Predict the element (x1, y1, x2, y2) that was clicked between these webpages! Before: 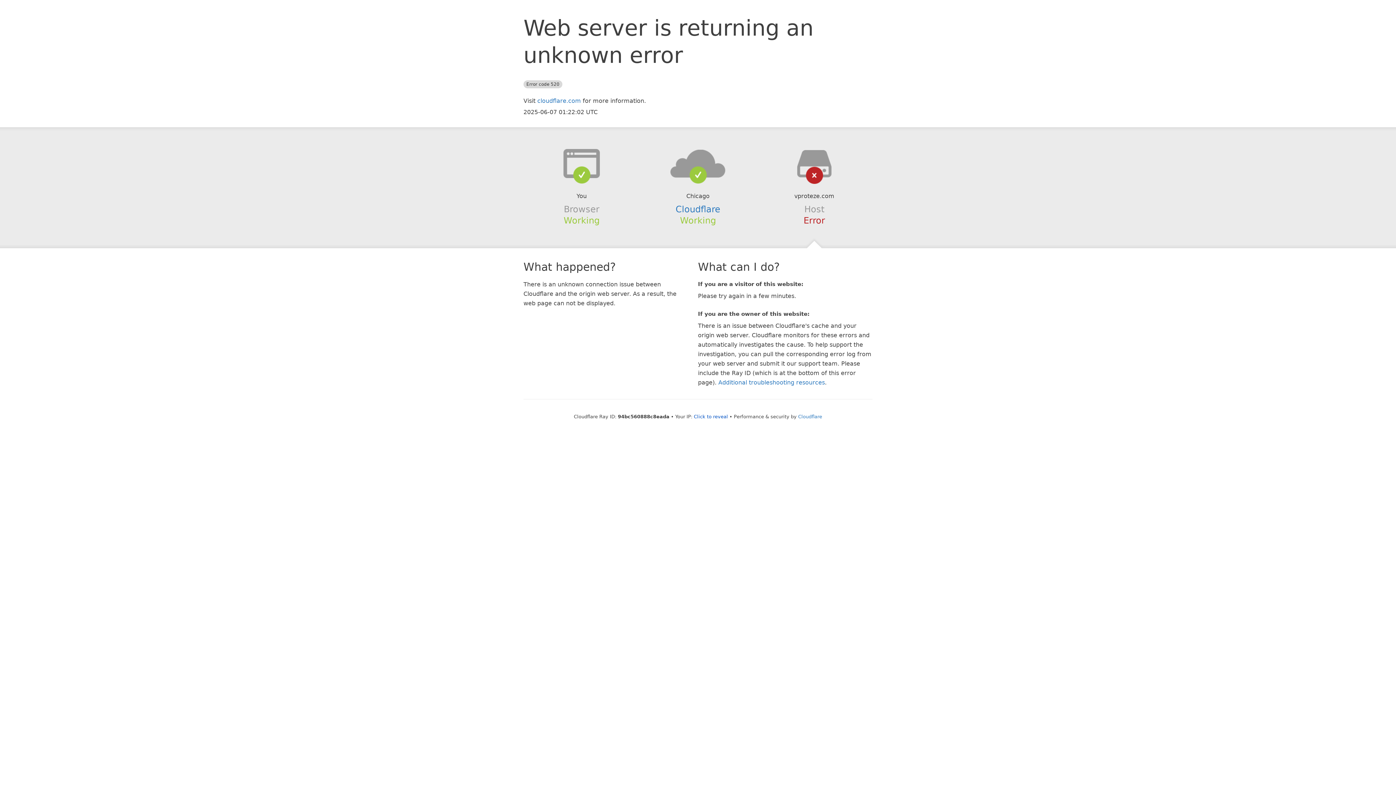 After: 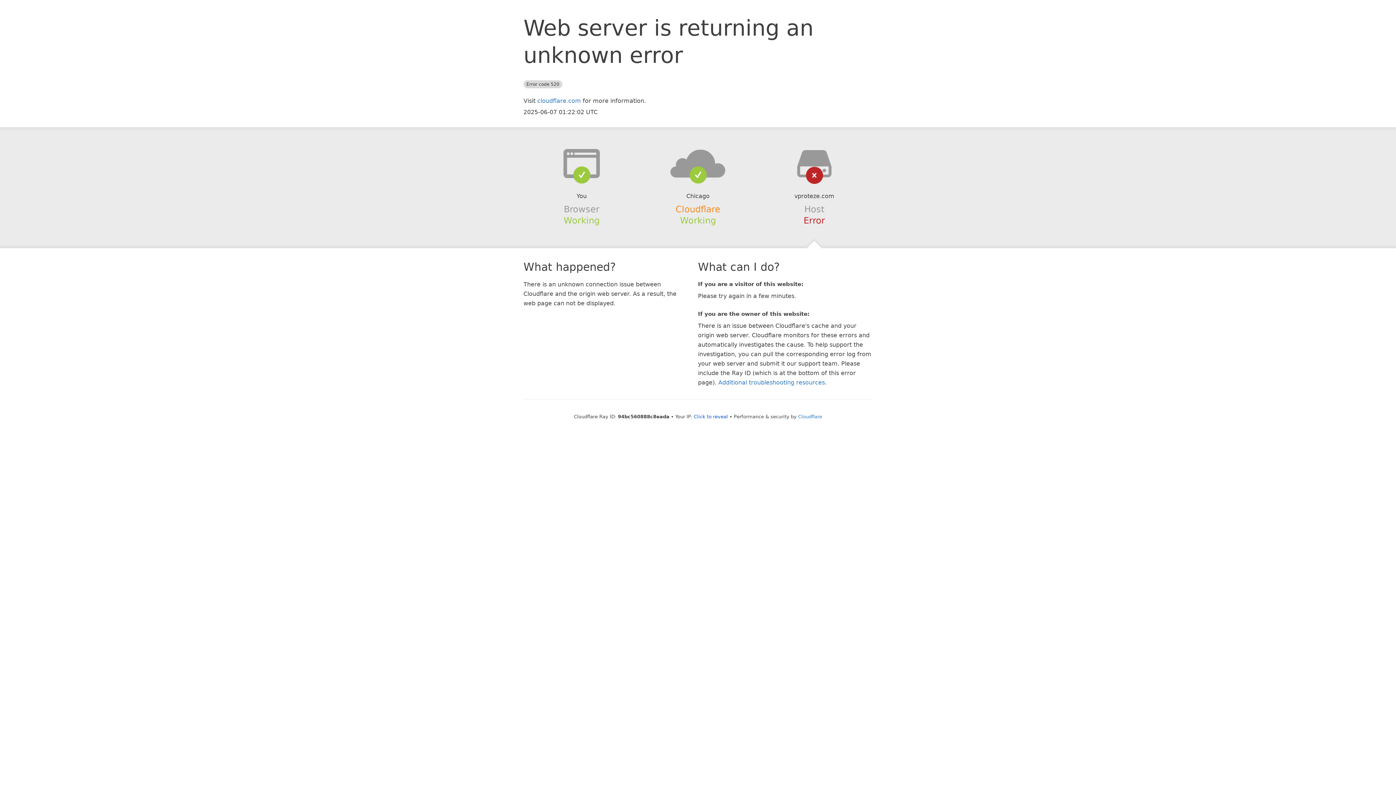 Action: label: Cloudflare bbox: (675, 204, 720, 214)